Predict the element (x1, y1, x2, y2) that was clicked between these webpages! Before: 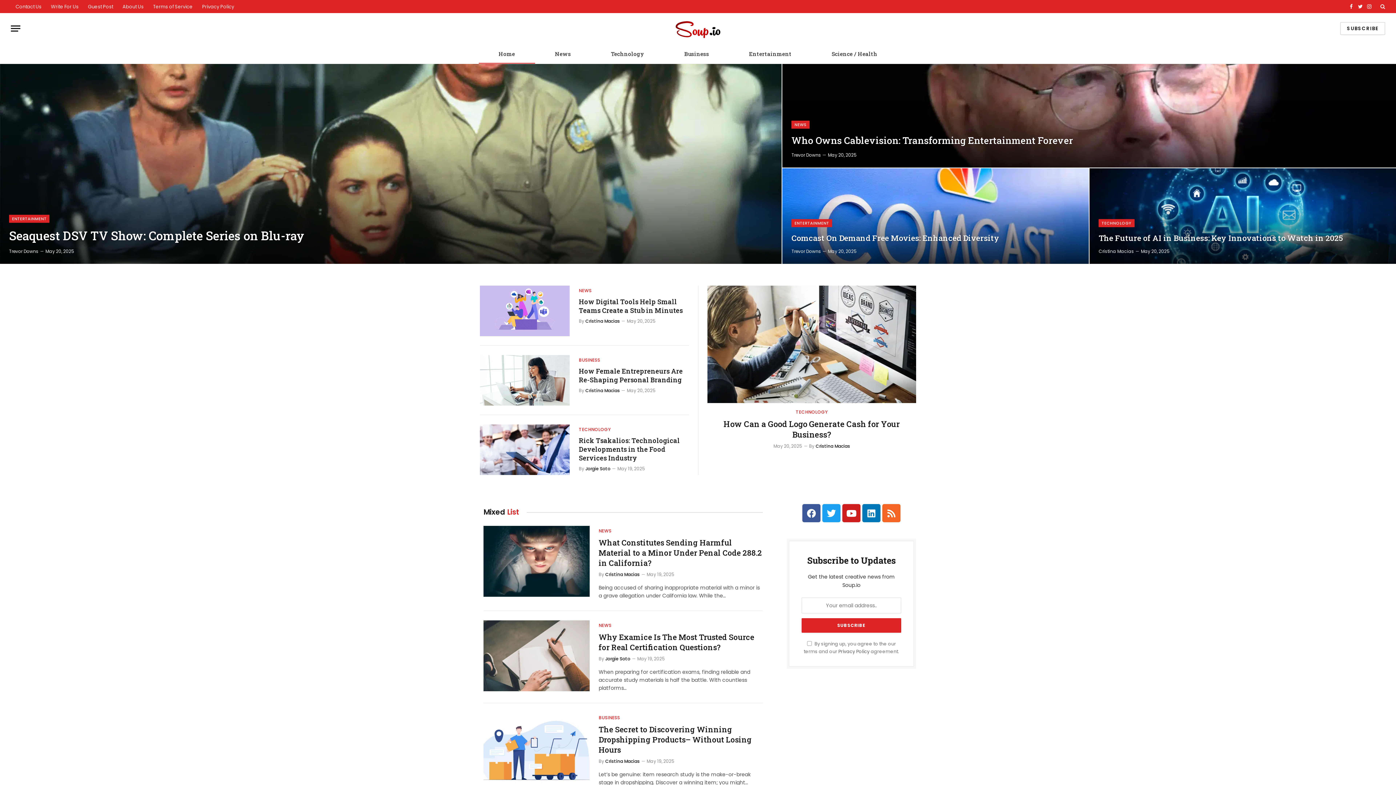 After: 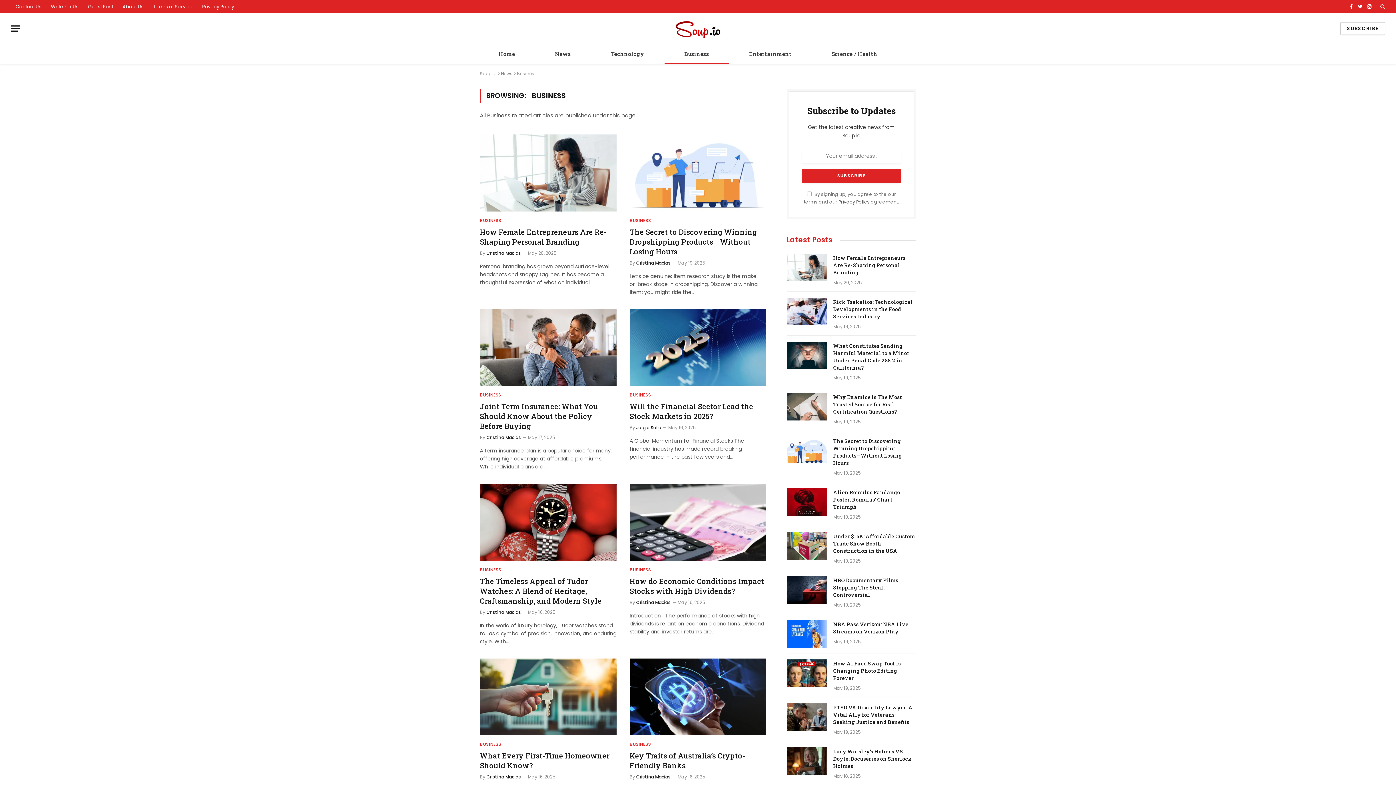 Action: label: BUSINESS bbox: (598, 714, 620, 721)